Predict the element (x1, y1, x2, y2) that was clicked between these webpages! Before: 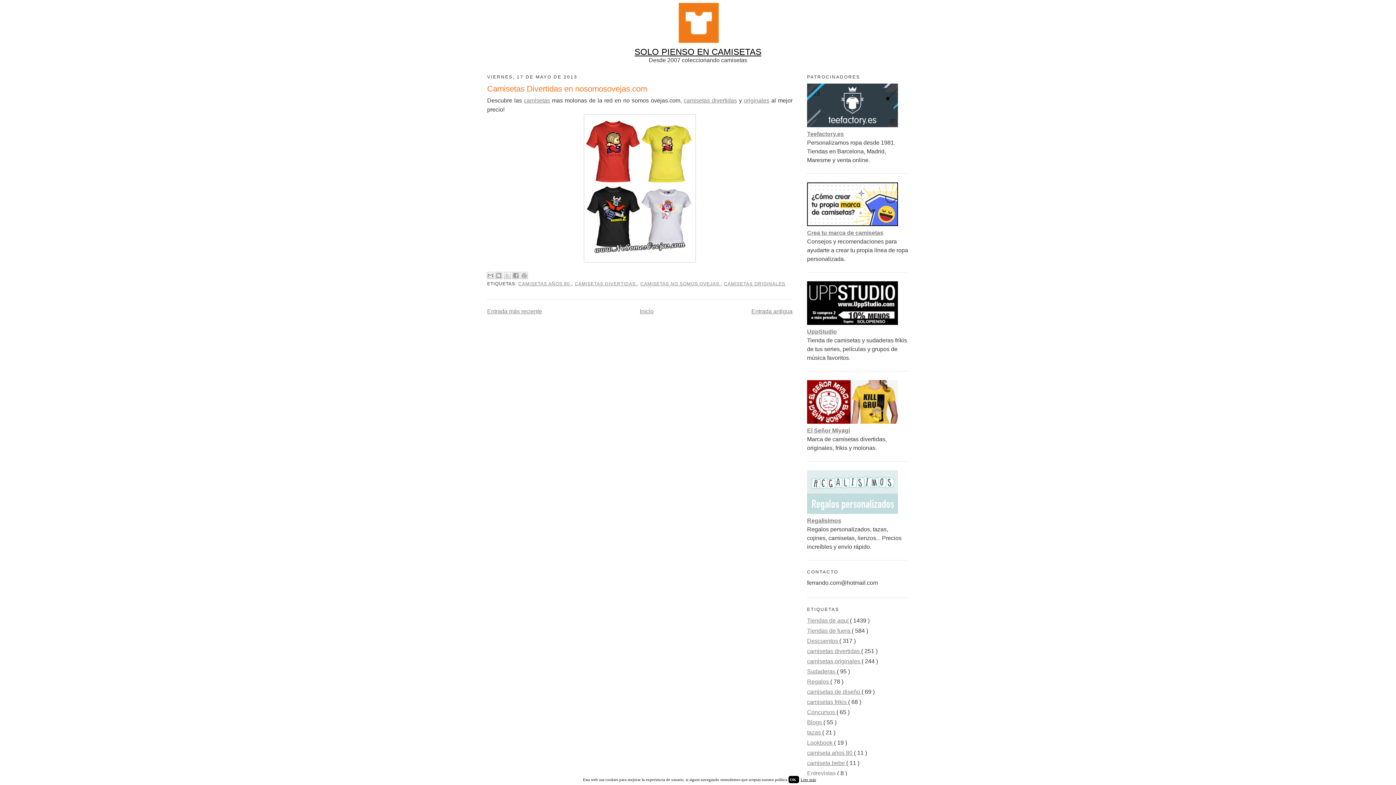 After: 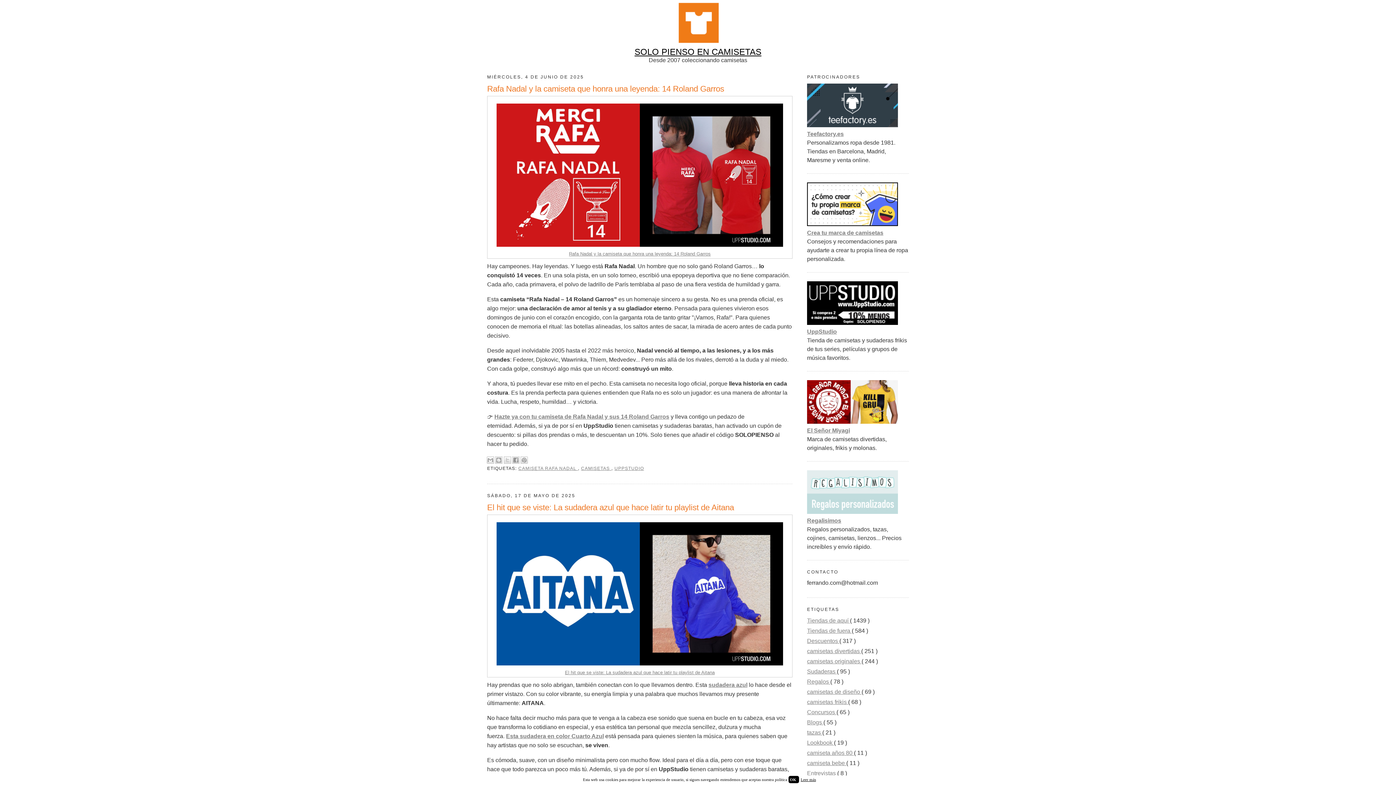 Action: label: SOLO PIENSO EN CAMISETAS bbox: (634, 49, 761, 56)